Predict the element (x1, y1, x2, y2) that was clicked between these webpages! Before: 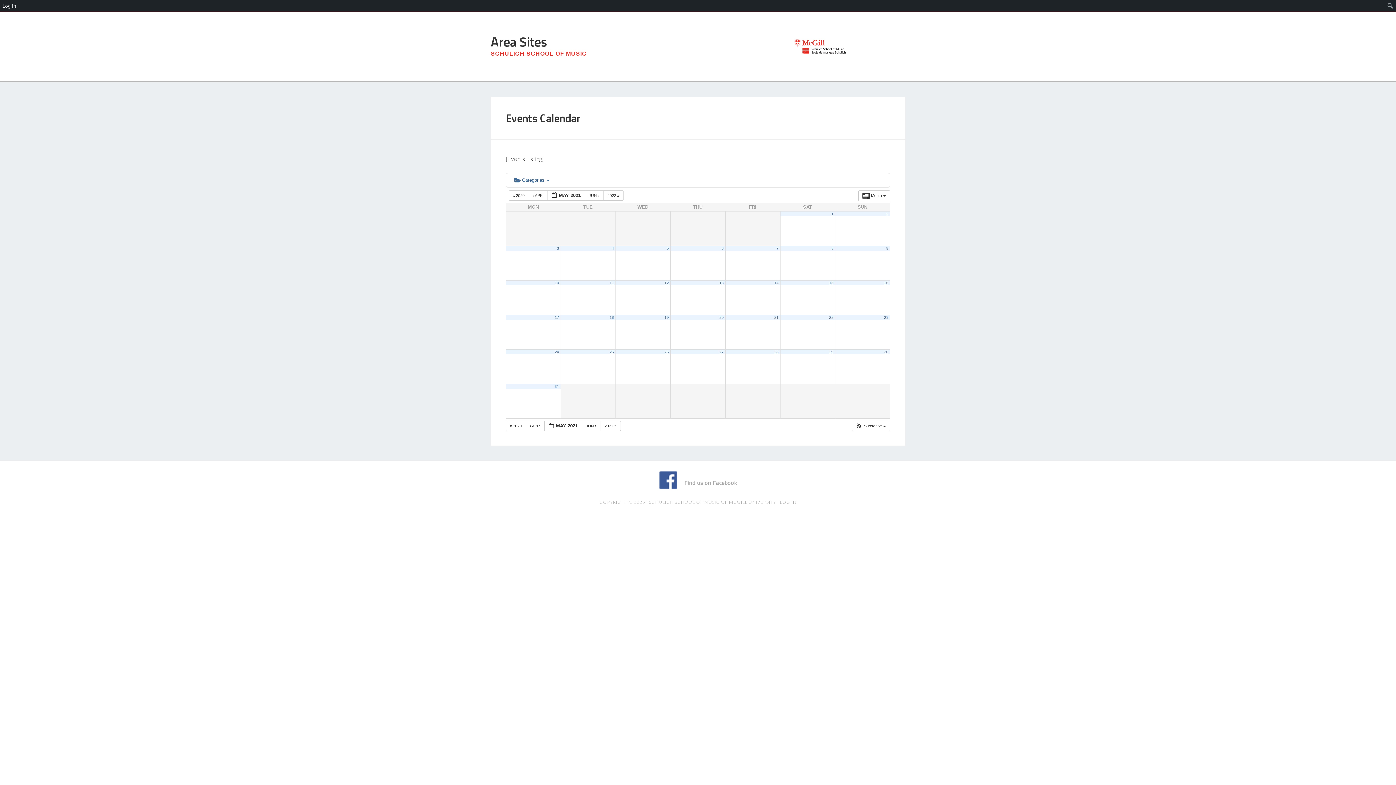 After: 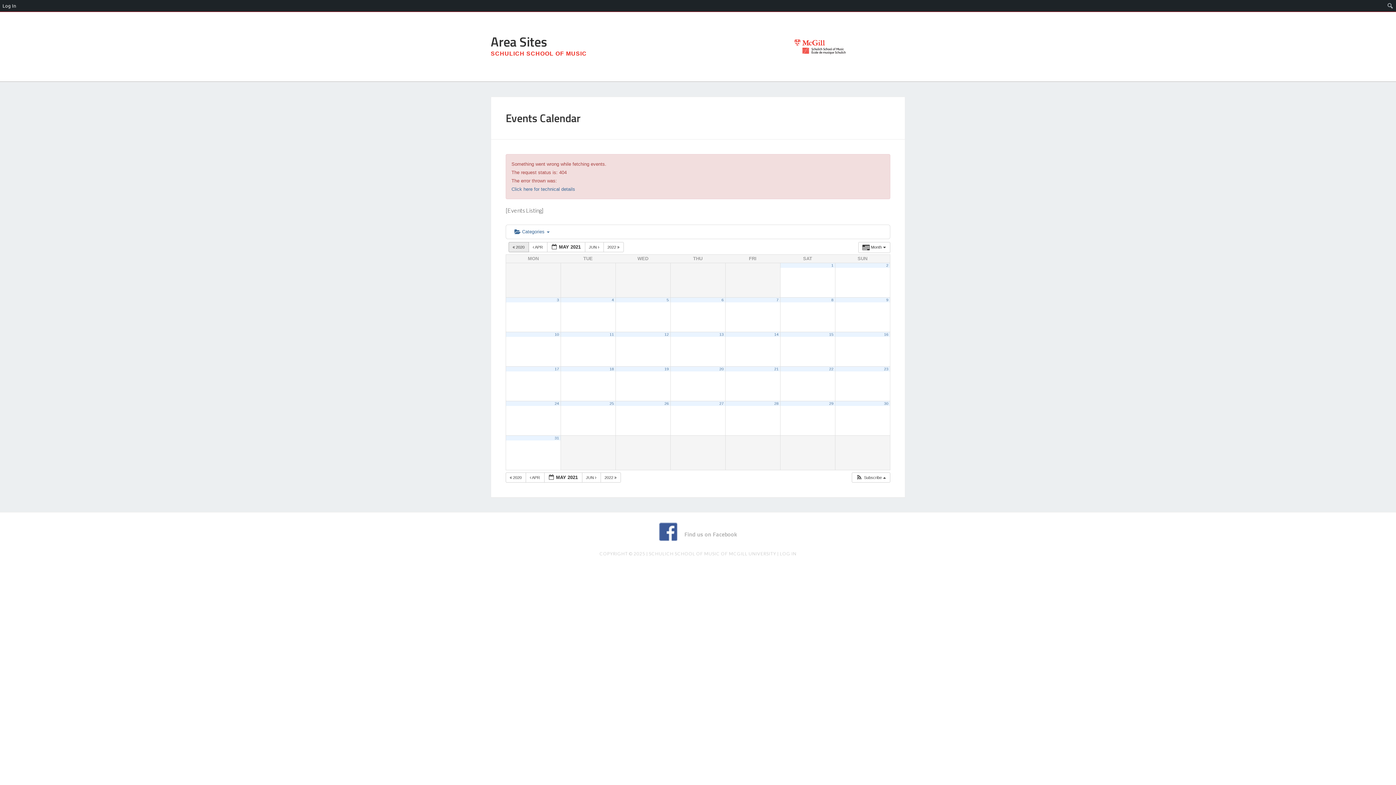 Action: bbox: (508, 190, 529, 200) label:  2020 